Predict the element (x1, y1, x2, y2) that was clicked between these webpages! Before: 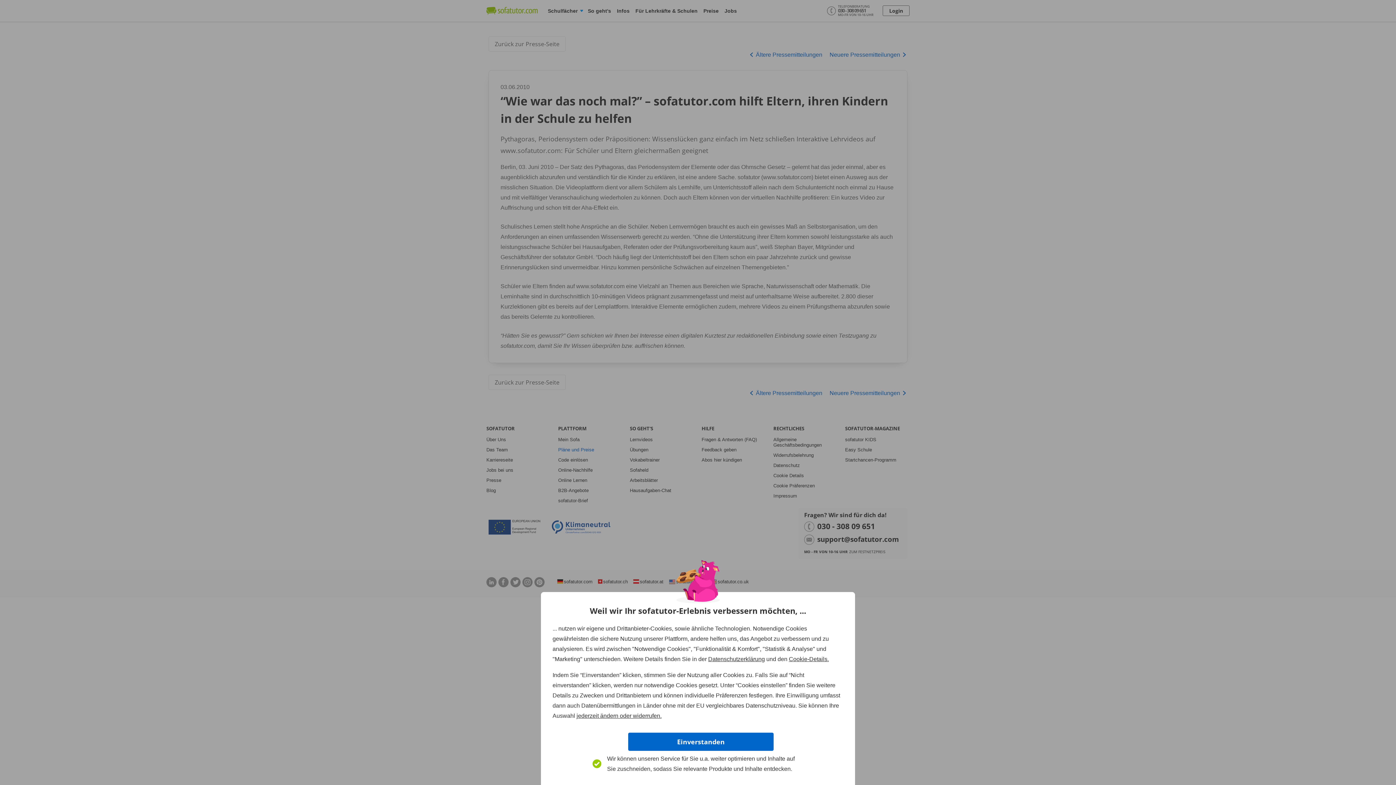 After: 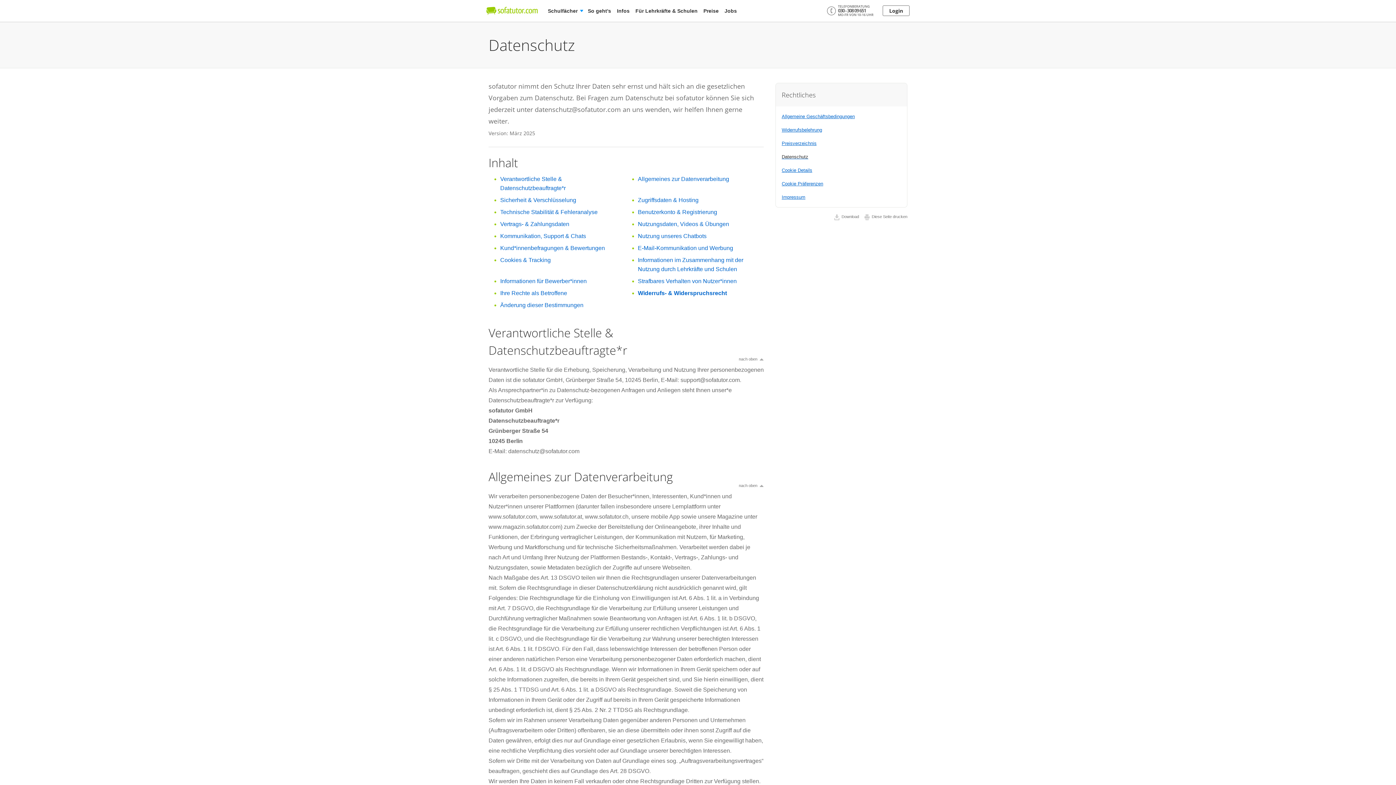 Action: label: Datenschutzerklärung bbox: (708, 656, 765, 662)